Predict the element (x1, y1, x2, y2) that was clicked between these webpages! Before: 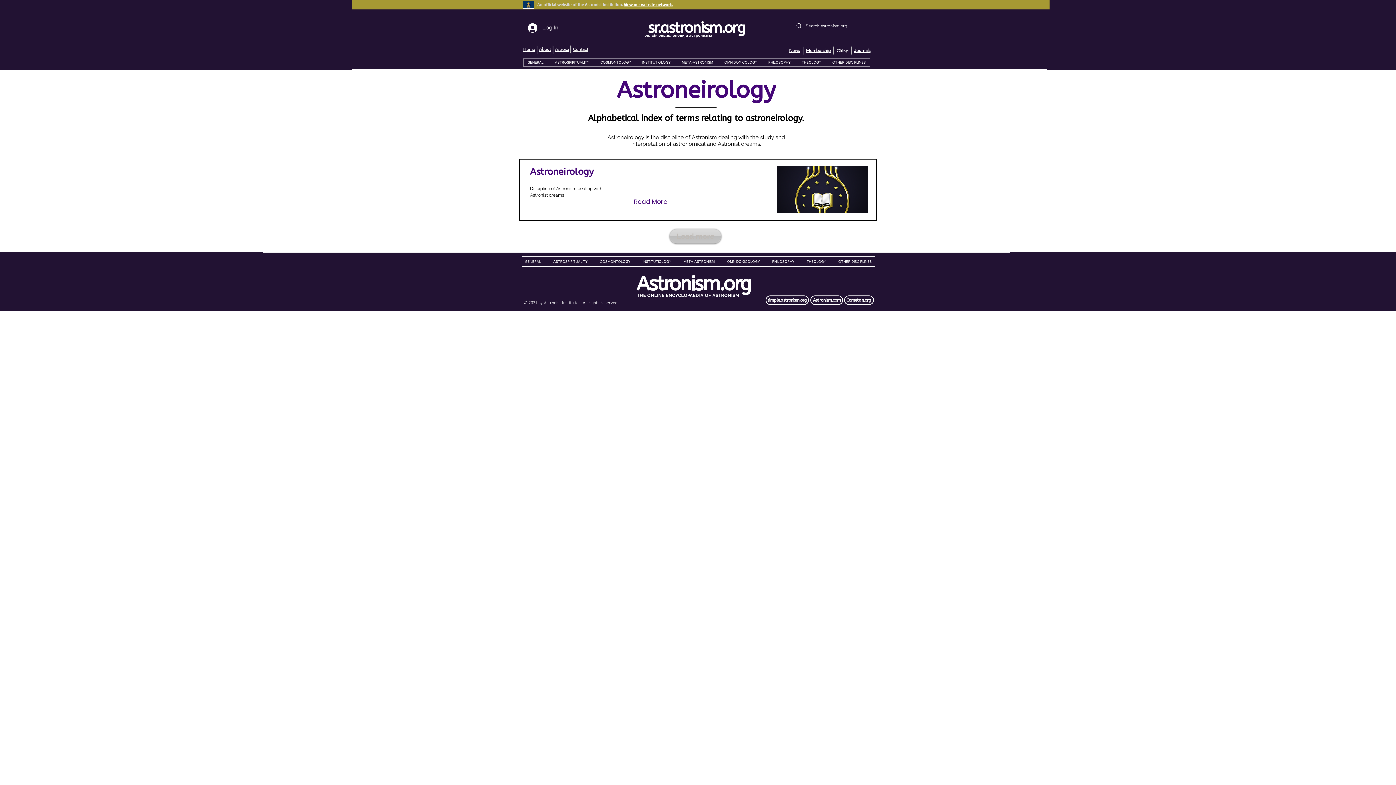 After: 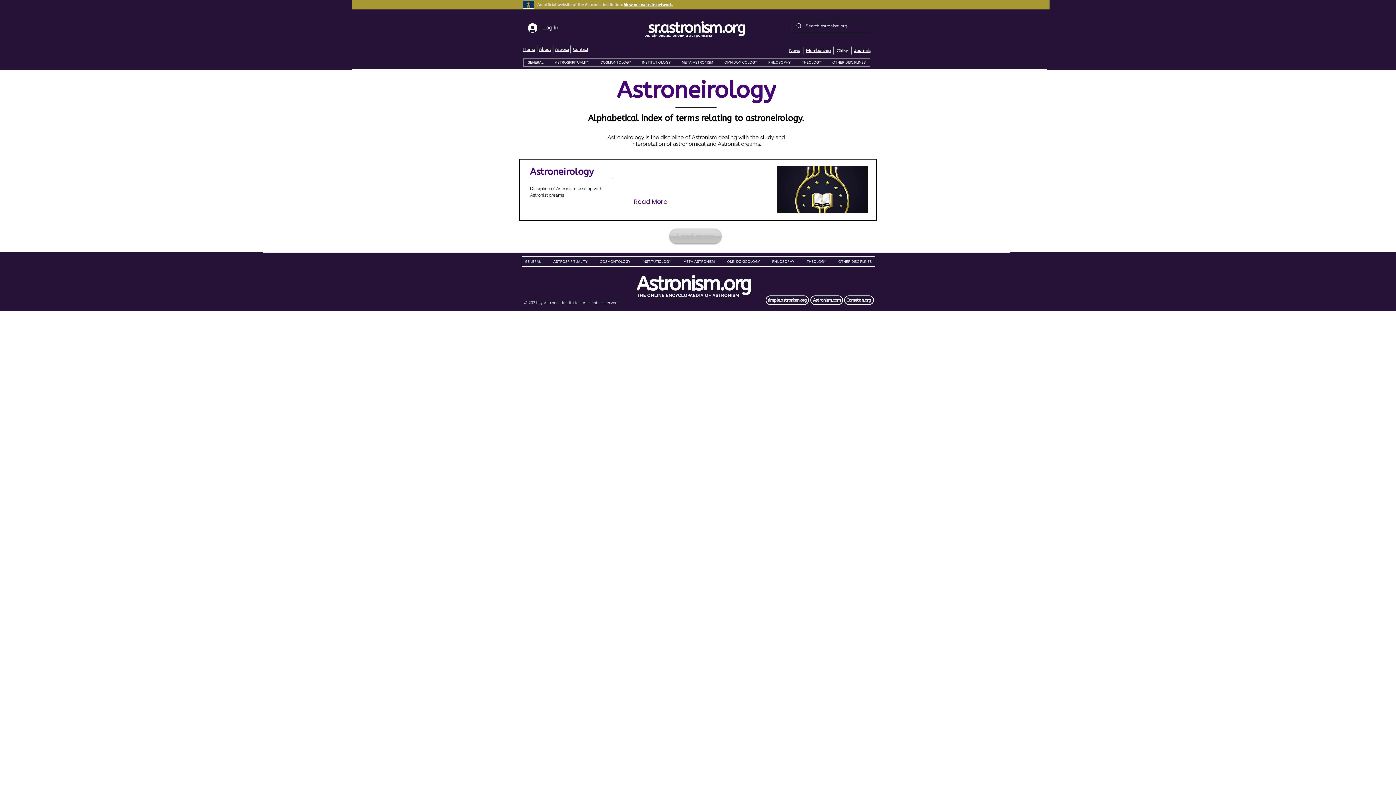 Action: bbox: (854, 48, 870, 53) label: Journals